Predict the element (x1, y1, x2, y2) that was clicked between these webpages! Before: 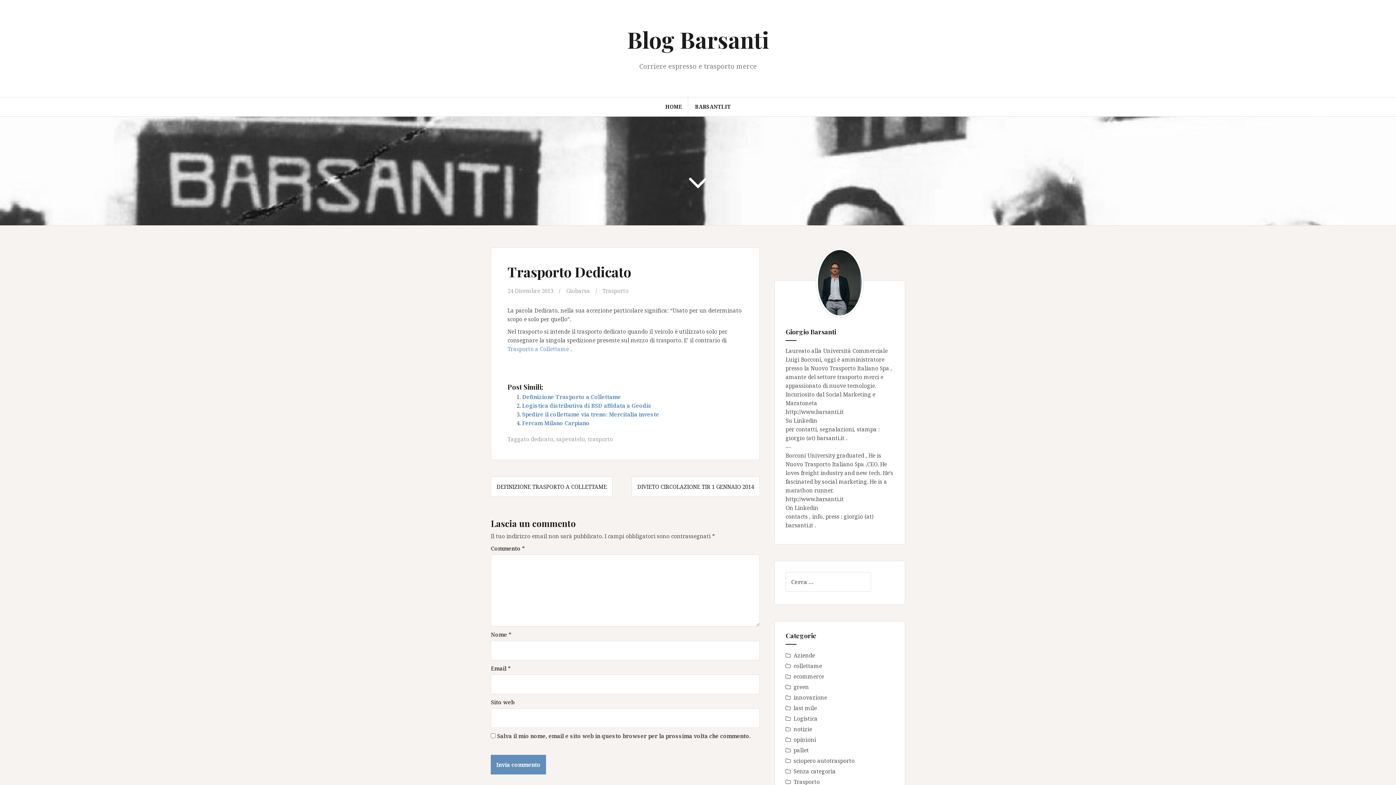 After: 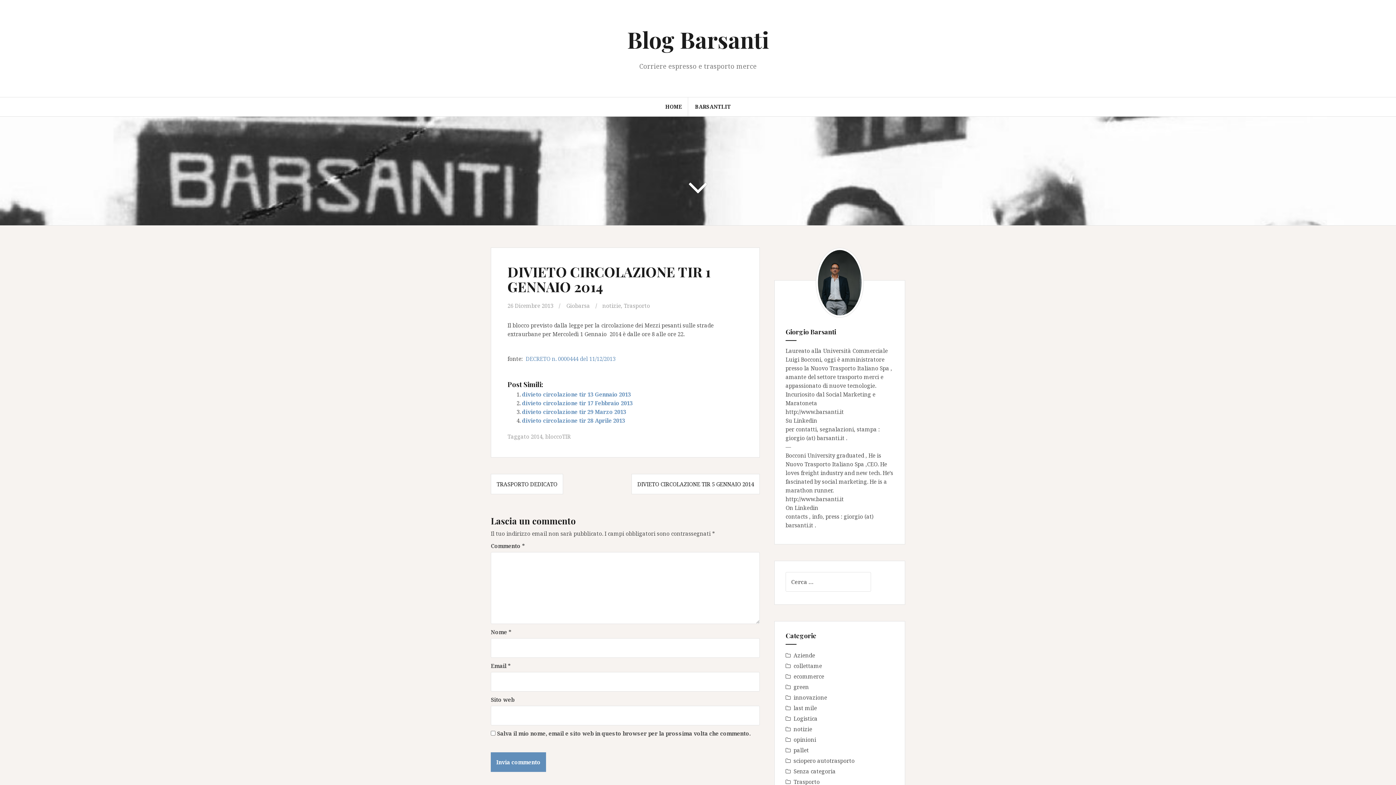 Action: label: DIVIETO CIRCOLAZIONE TIR 1 GENNAIO 2014 bbox: (637, 483, 754, 490)